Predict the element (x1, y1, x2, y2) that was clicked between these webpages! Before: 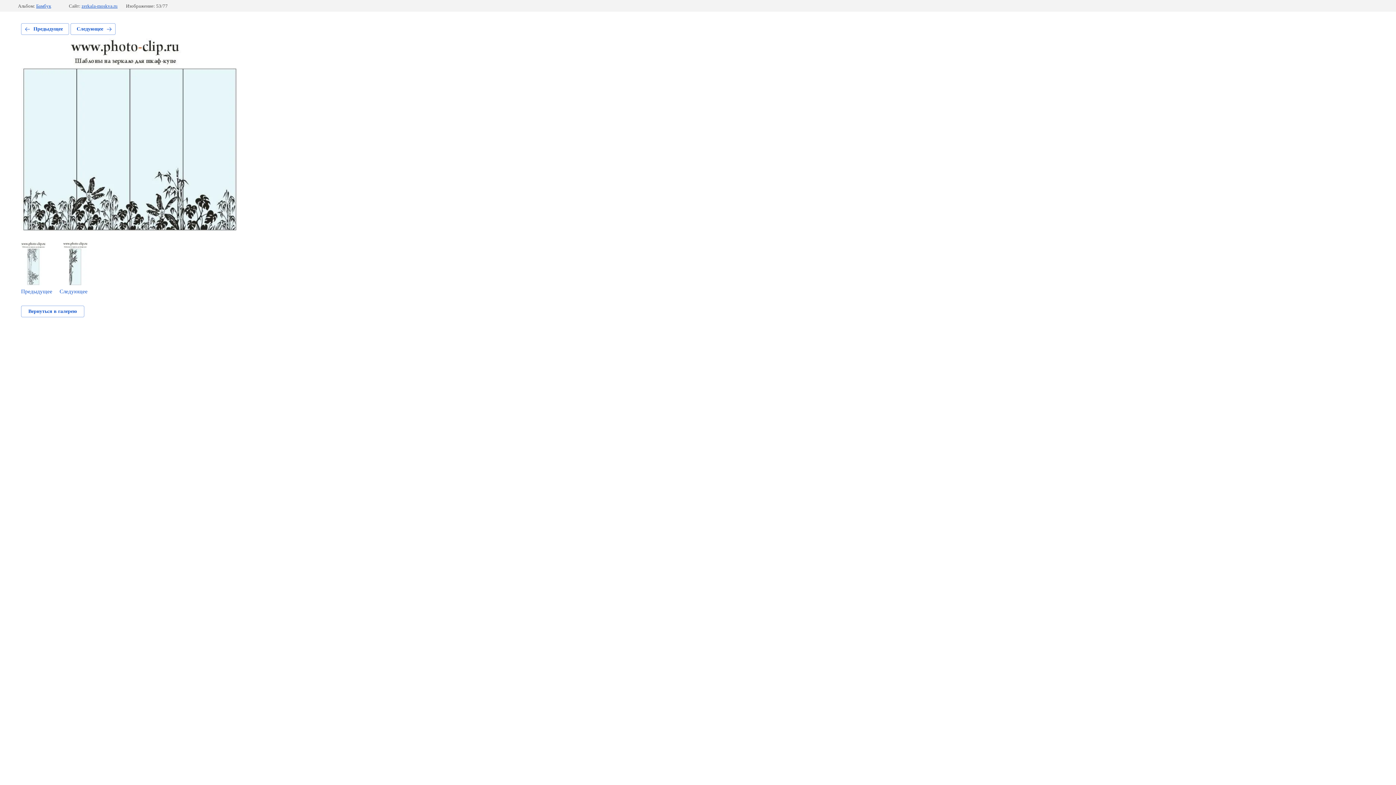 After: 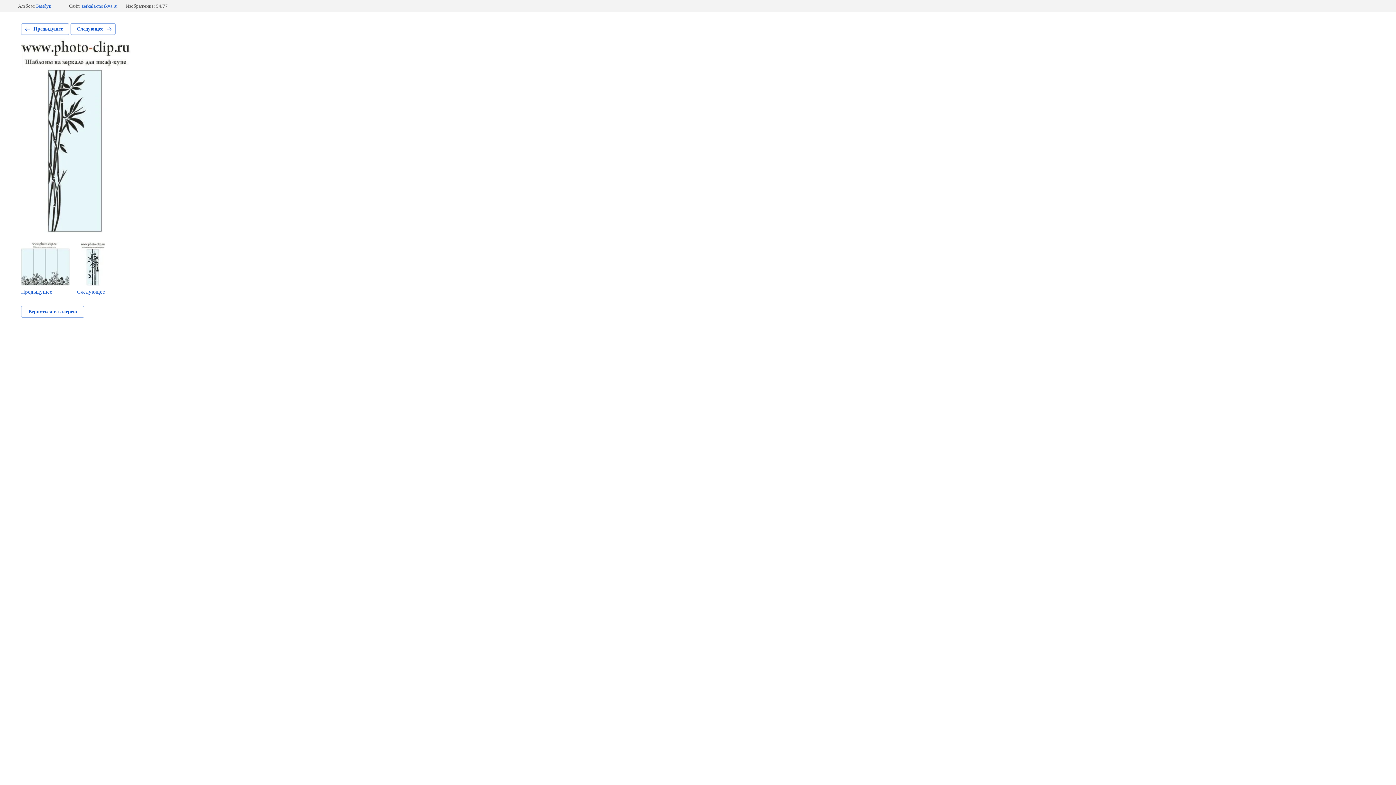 Action: label: Следующее bbox: (59, 241, 87, 294)